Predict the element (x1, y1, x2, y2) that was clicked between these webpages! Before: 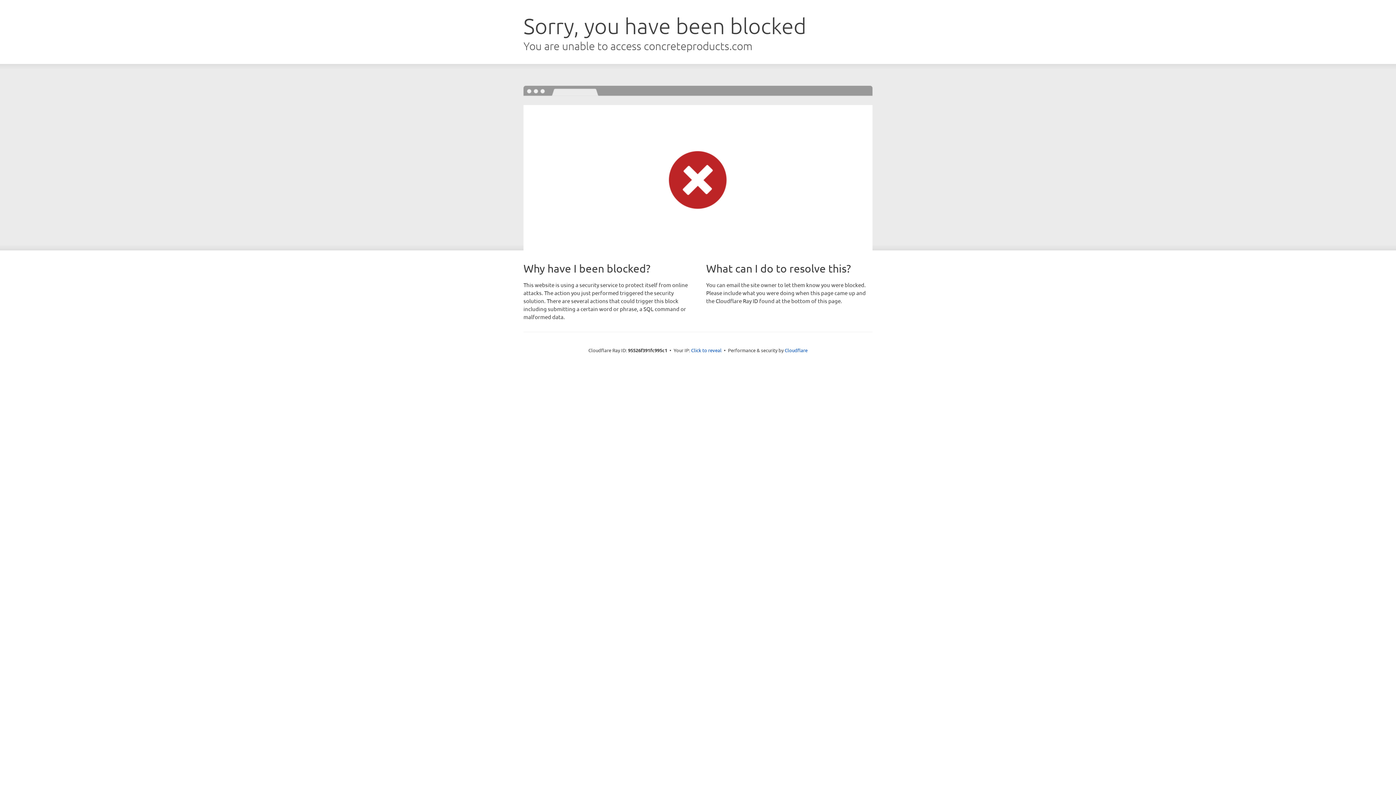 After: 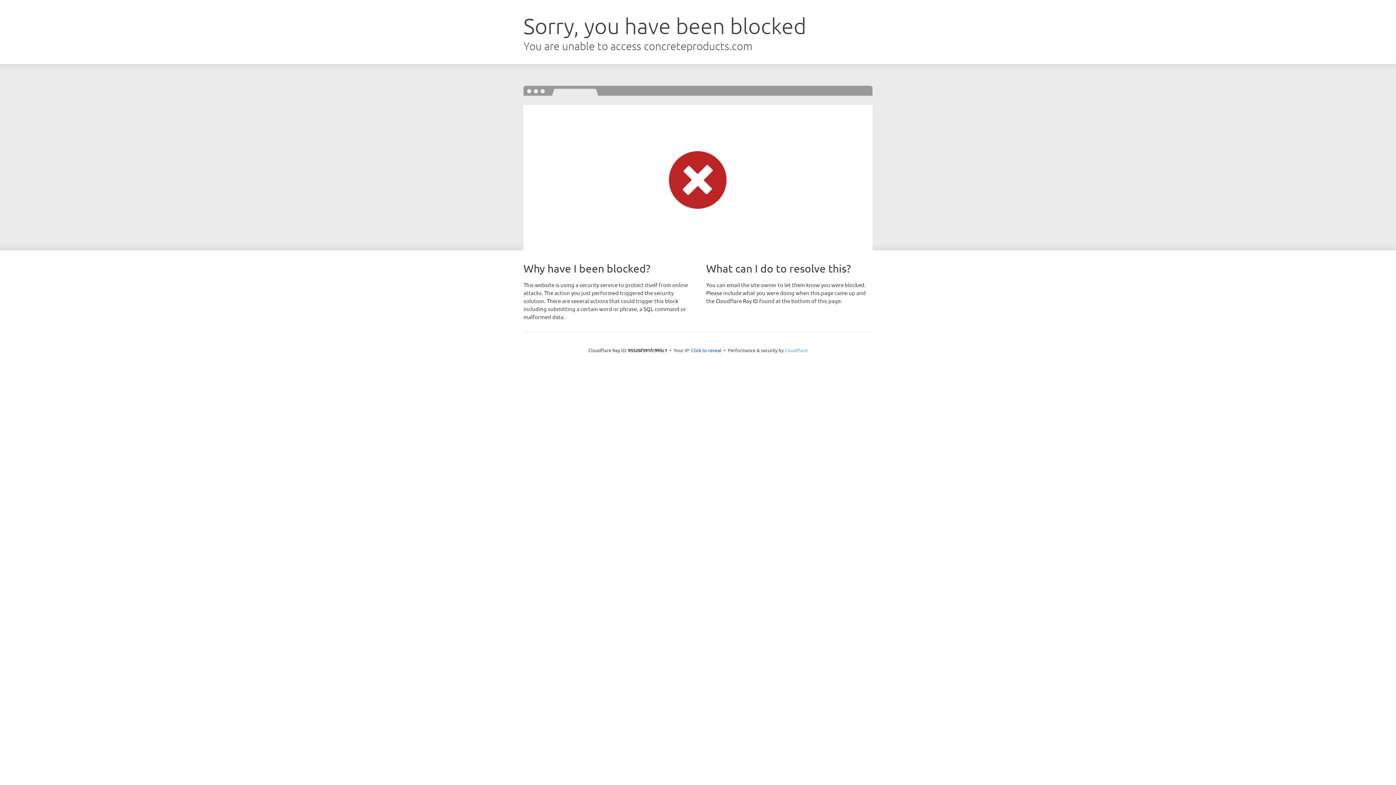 Action: bbox: (784, 347, 807, 353) label: Cloudflare